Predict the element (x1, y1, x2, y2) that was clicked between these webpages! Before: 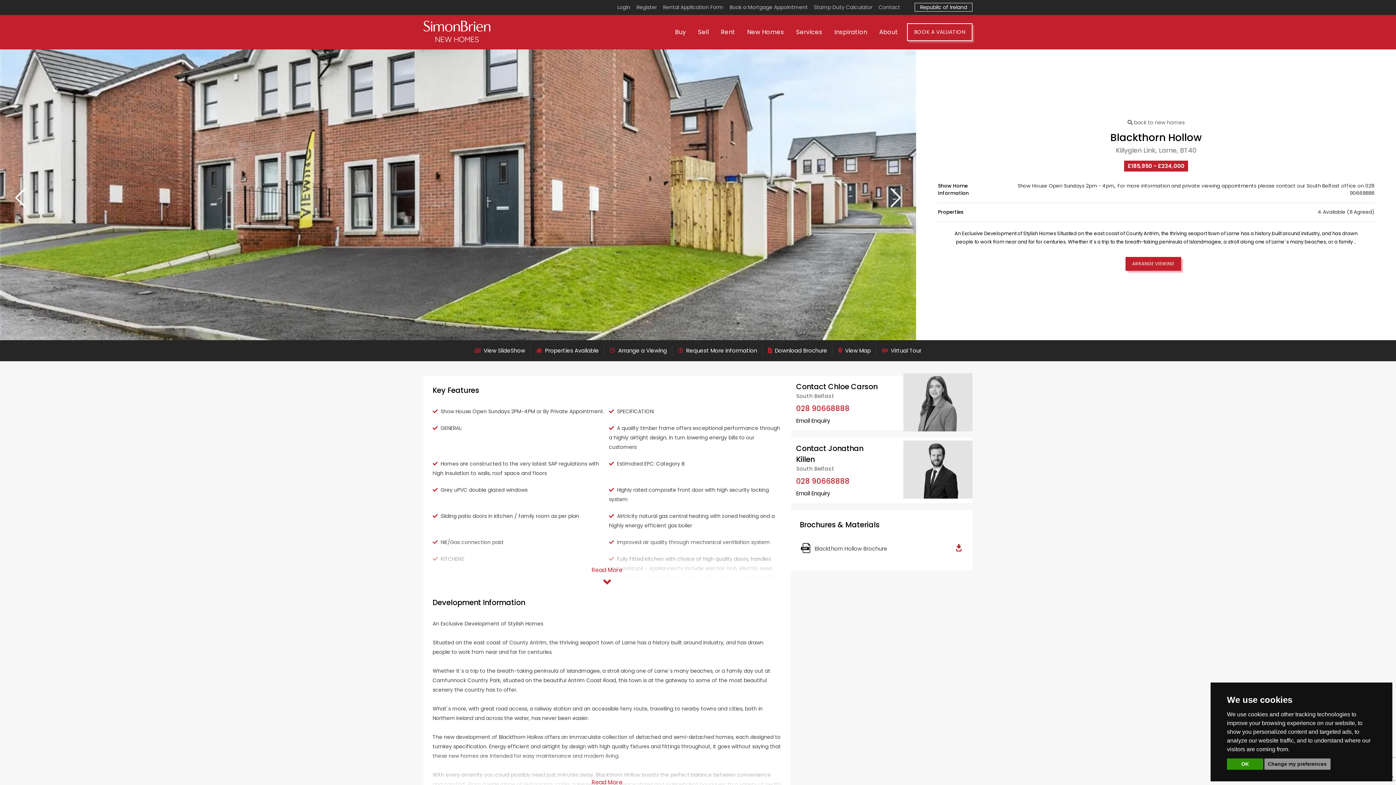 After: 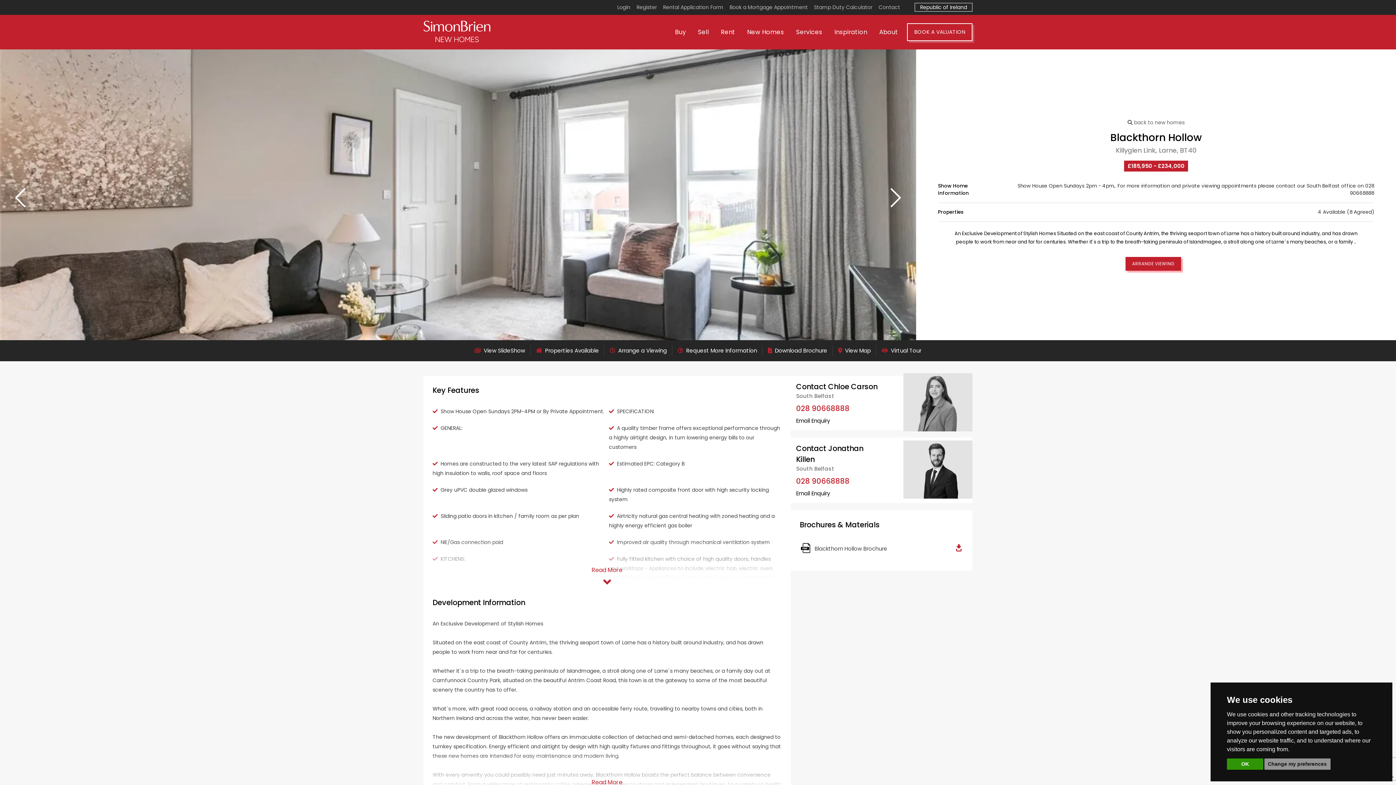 Action: label: Book a Mortgage Appointment bbox: (729, 0, 808, 14)